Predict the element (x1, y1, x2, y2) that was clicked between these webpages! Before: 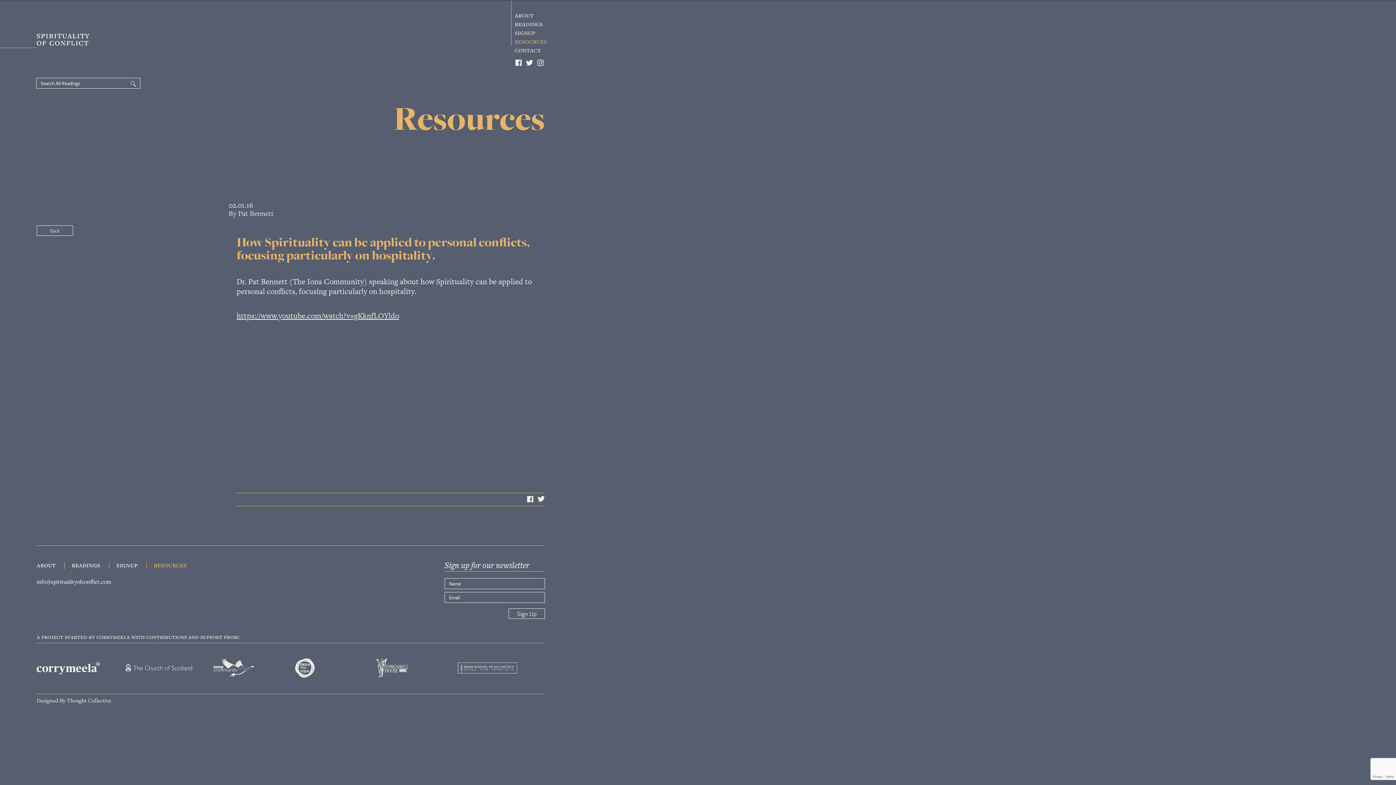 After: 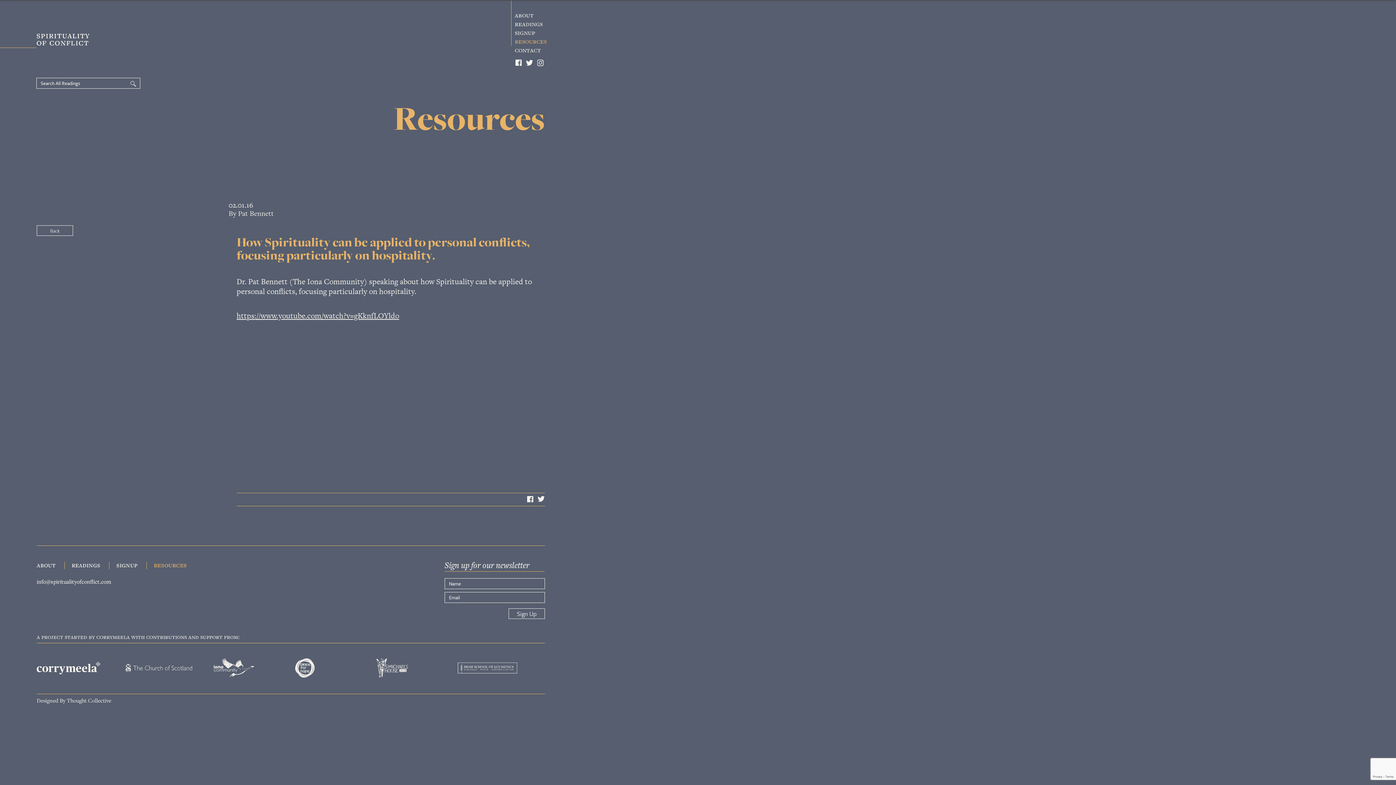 Action: bbox: (533, 496, 545, 502) label: Twitter